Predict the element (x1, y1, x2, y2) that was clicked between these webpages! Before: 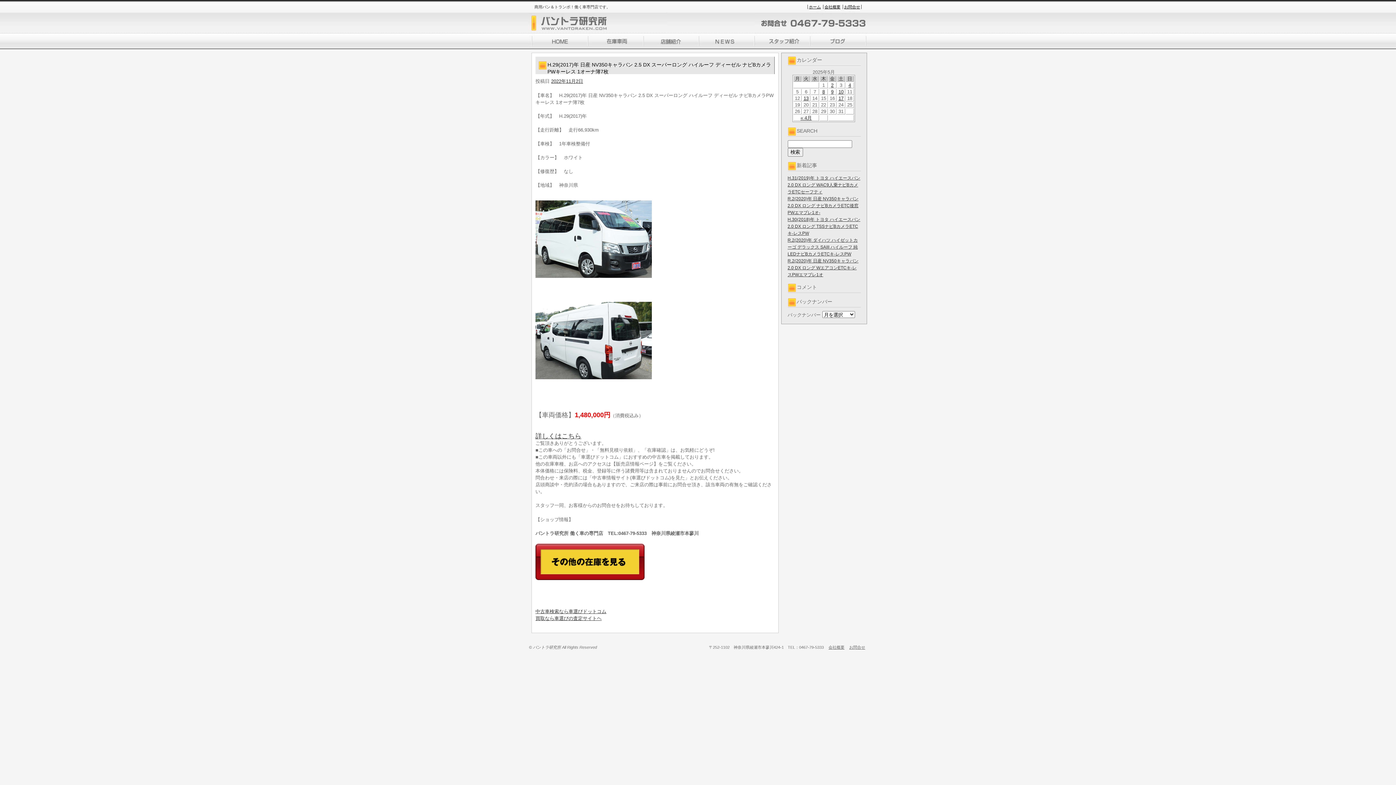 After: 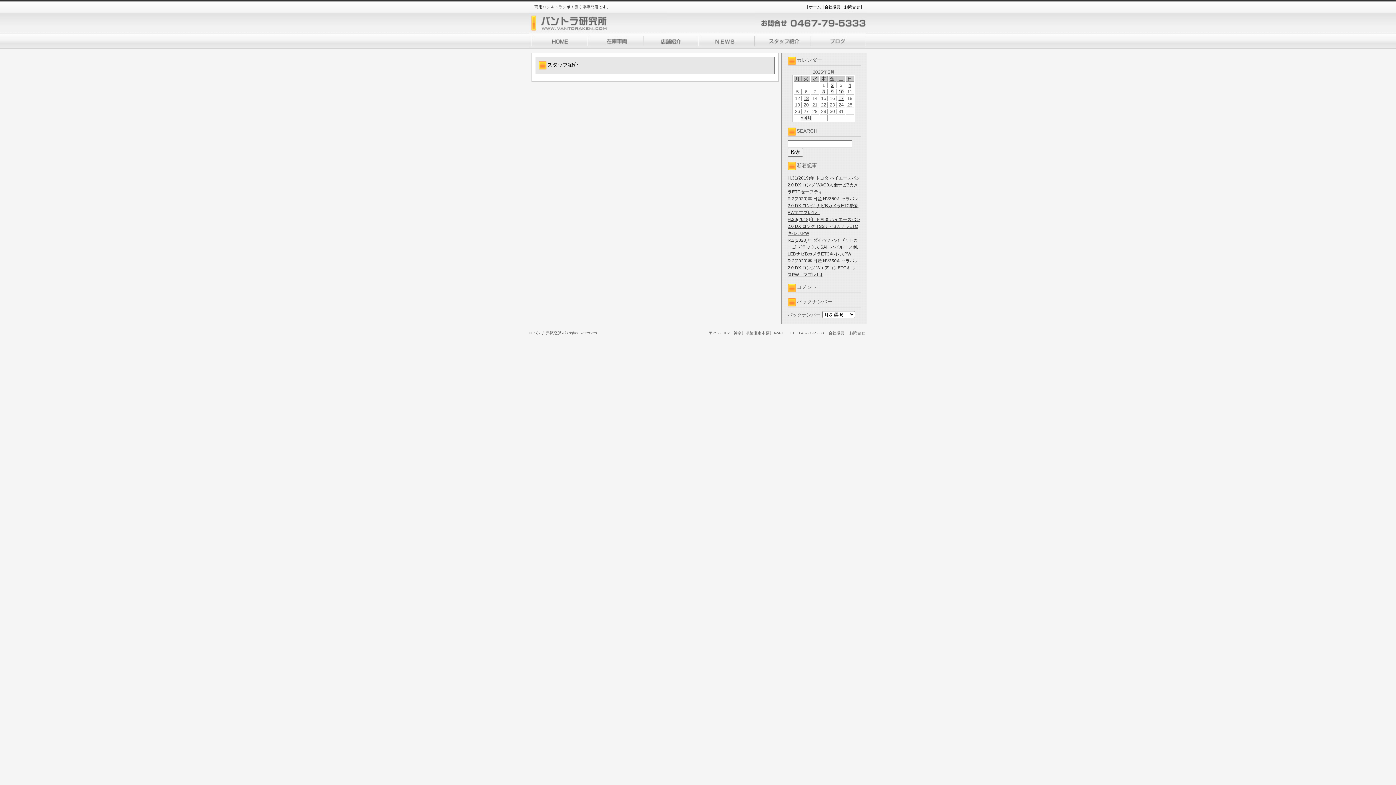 Action: bbox: (754, 33, 809, 49)